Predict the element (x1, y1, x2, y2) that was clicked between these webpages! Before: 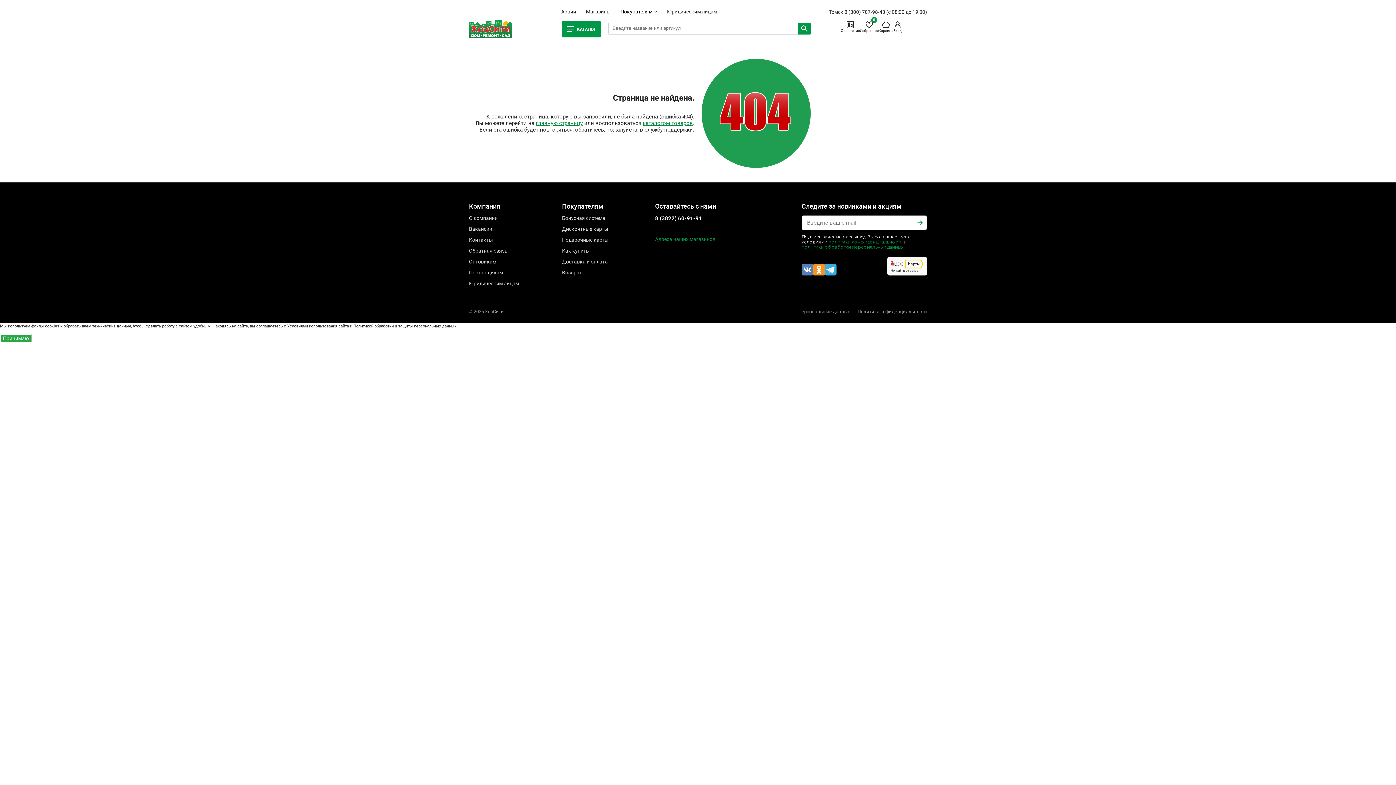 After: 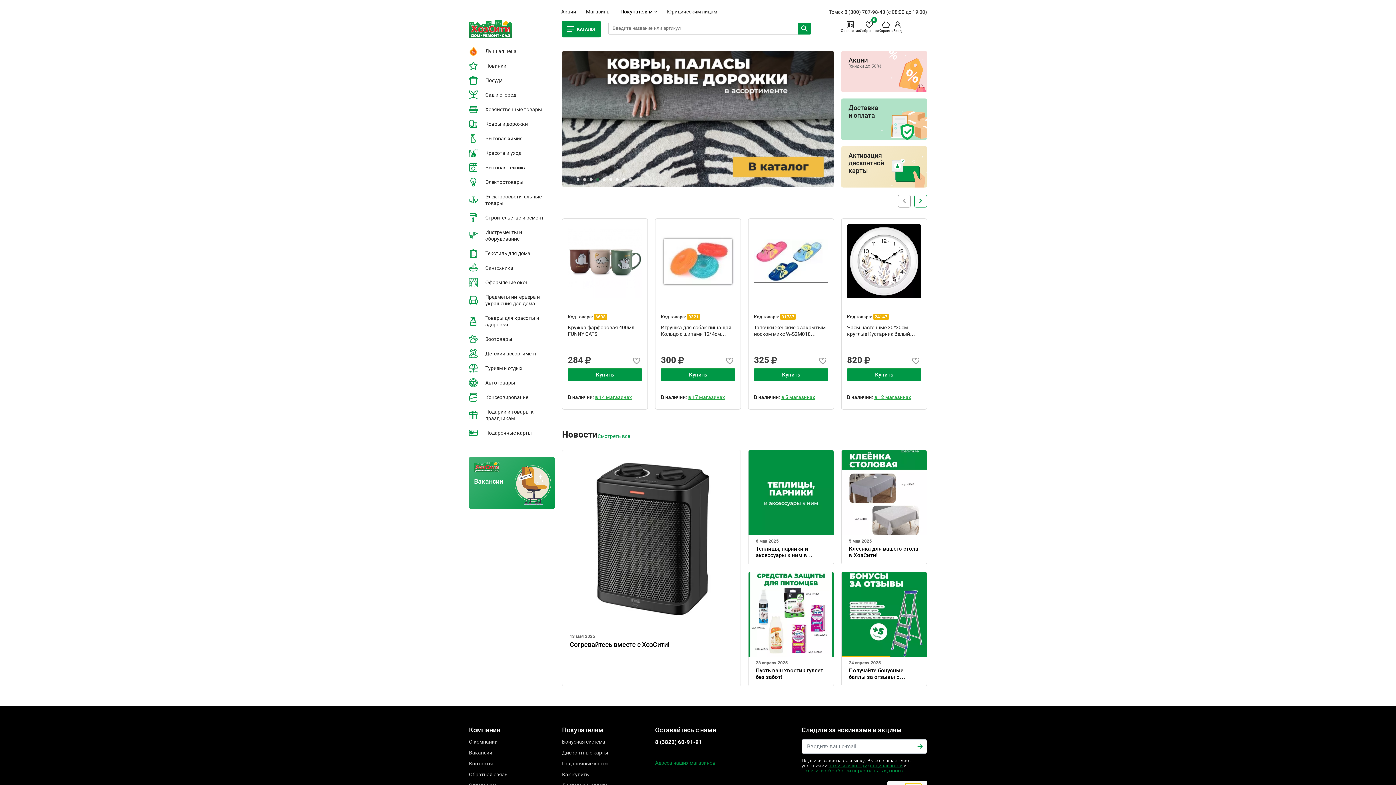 Action: label: главную страницу bbox: (536, 120, 582, 126)